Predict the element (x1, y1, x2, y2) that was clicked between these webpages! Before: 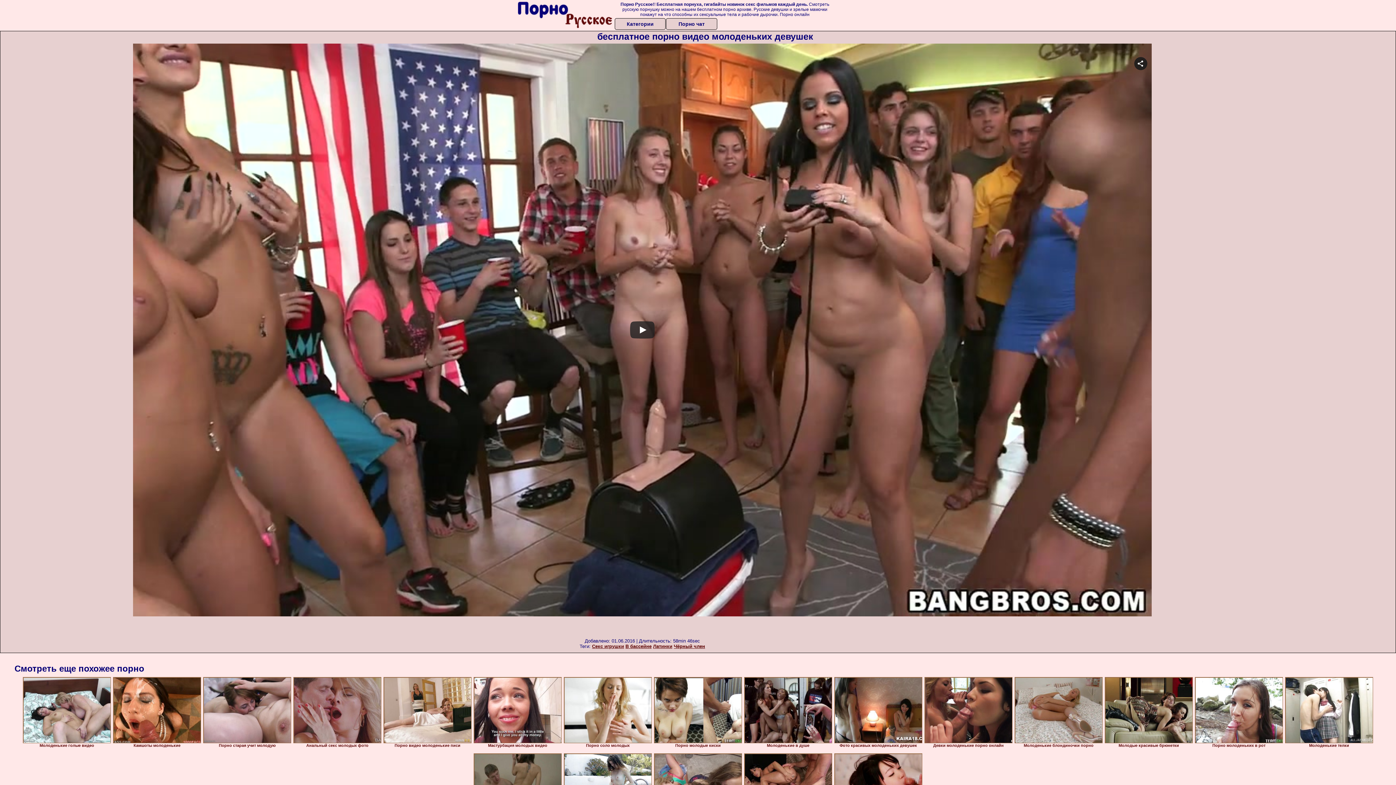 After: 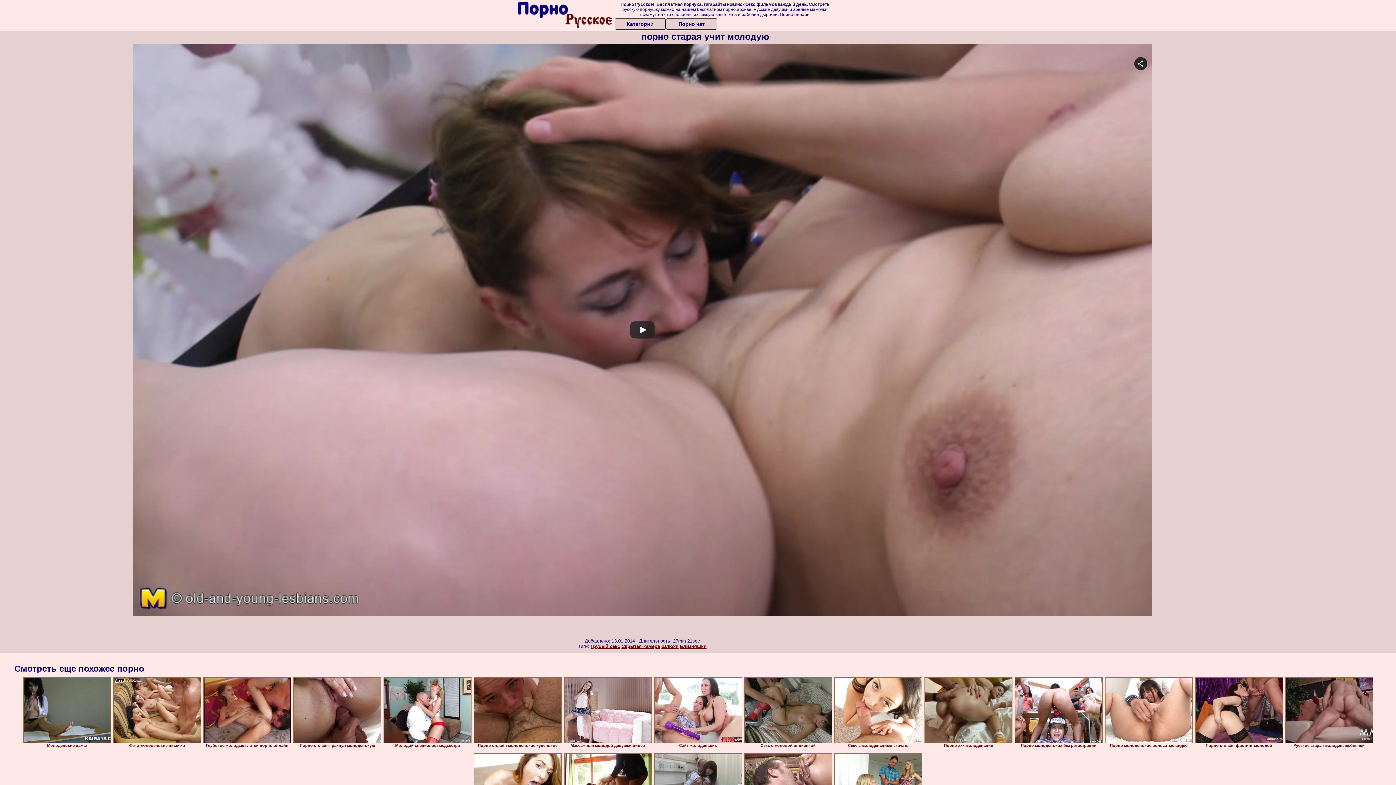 Action: bbox: (203, 677, 291, 743)